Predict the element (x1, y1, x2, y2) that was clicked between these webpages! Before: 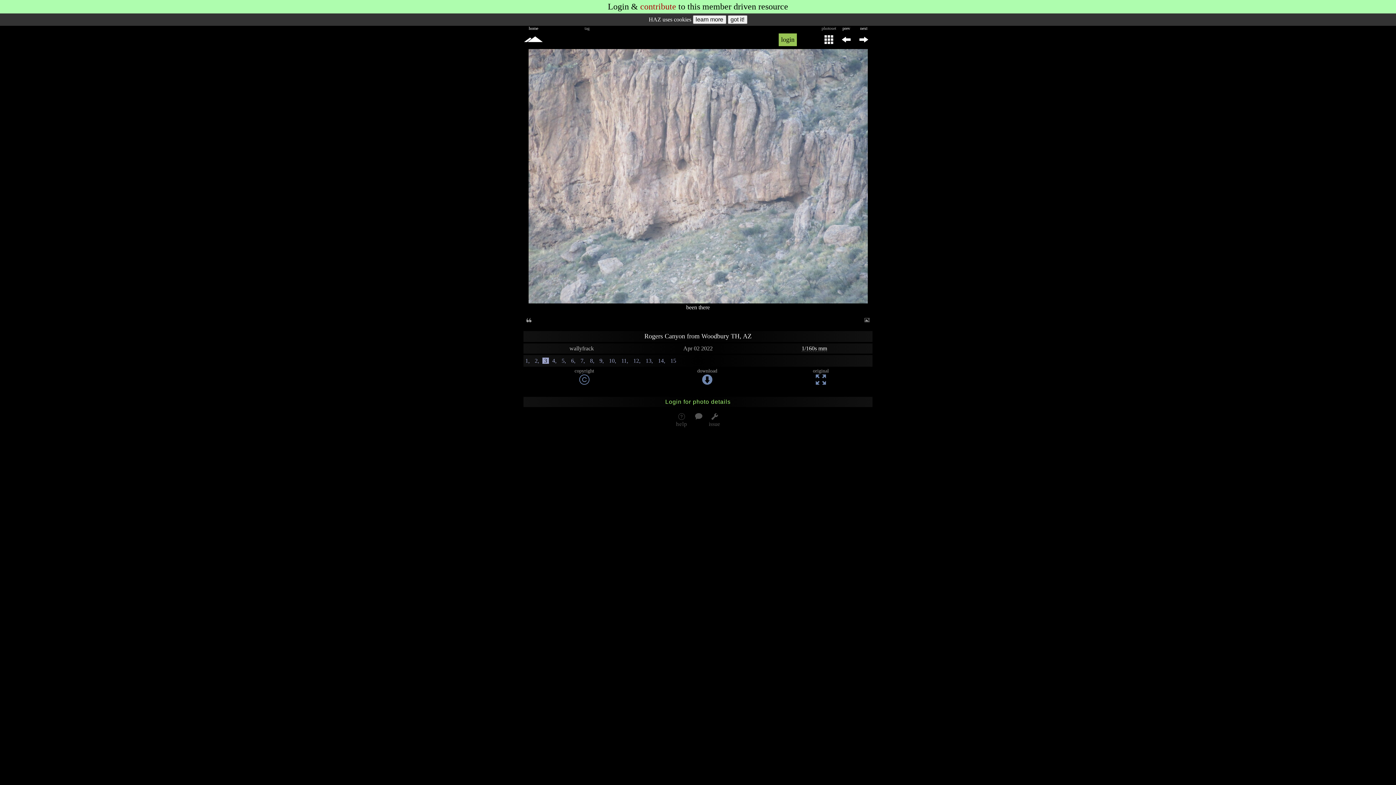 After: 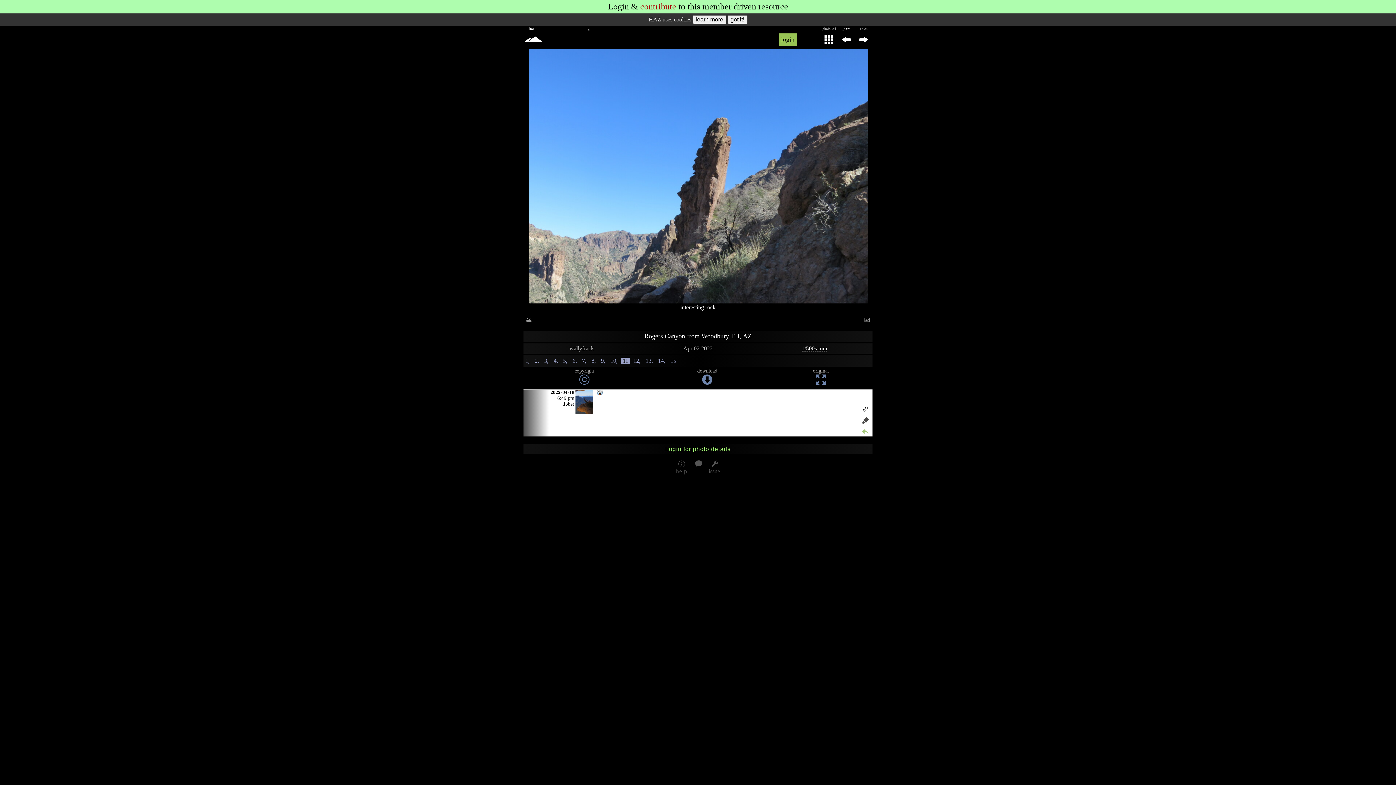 Action: bbox: (619, 357, 630, 364) label: 11,